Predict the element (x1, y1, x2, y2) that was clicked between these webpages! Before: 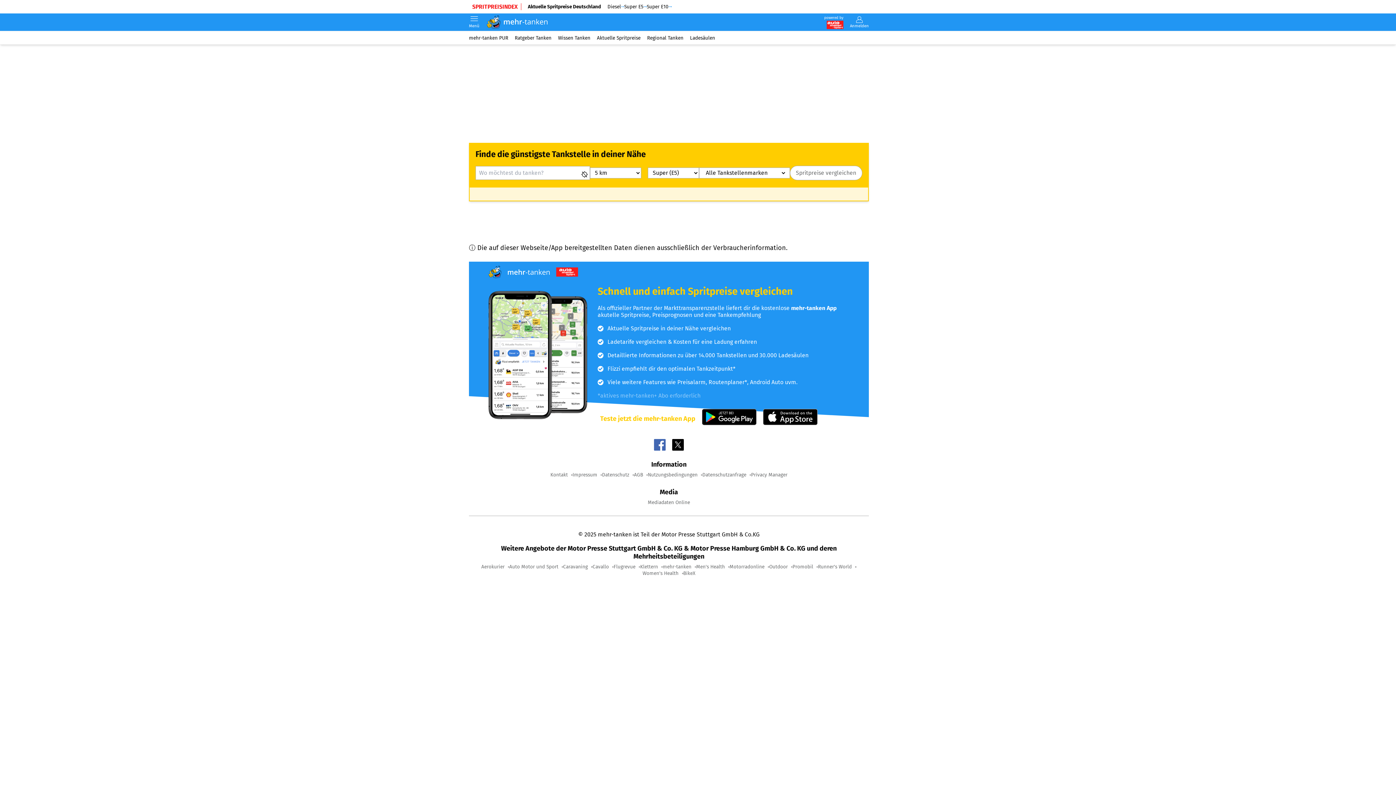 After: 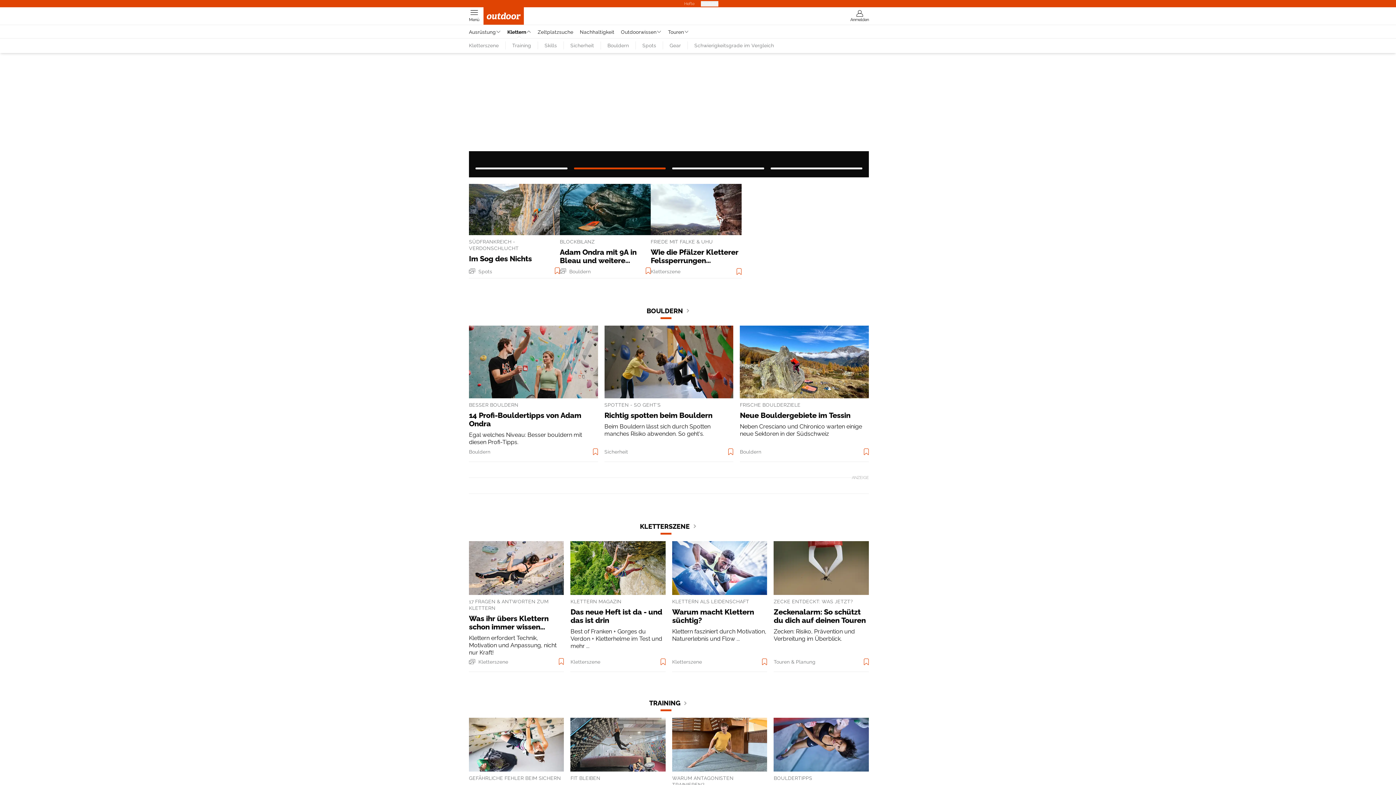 Action: label: Klettern bbox: (640, 563, 658, 570)